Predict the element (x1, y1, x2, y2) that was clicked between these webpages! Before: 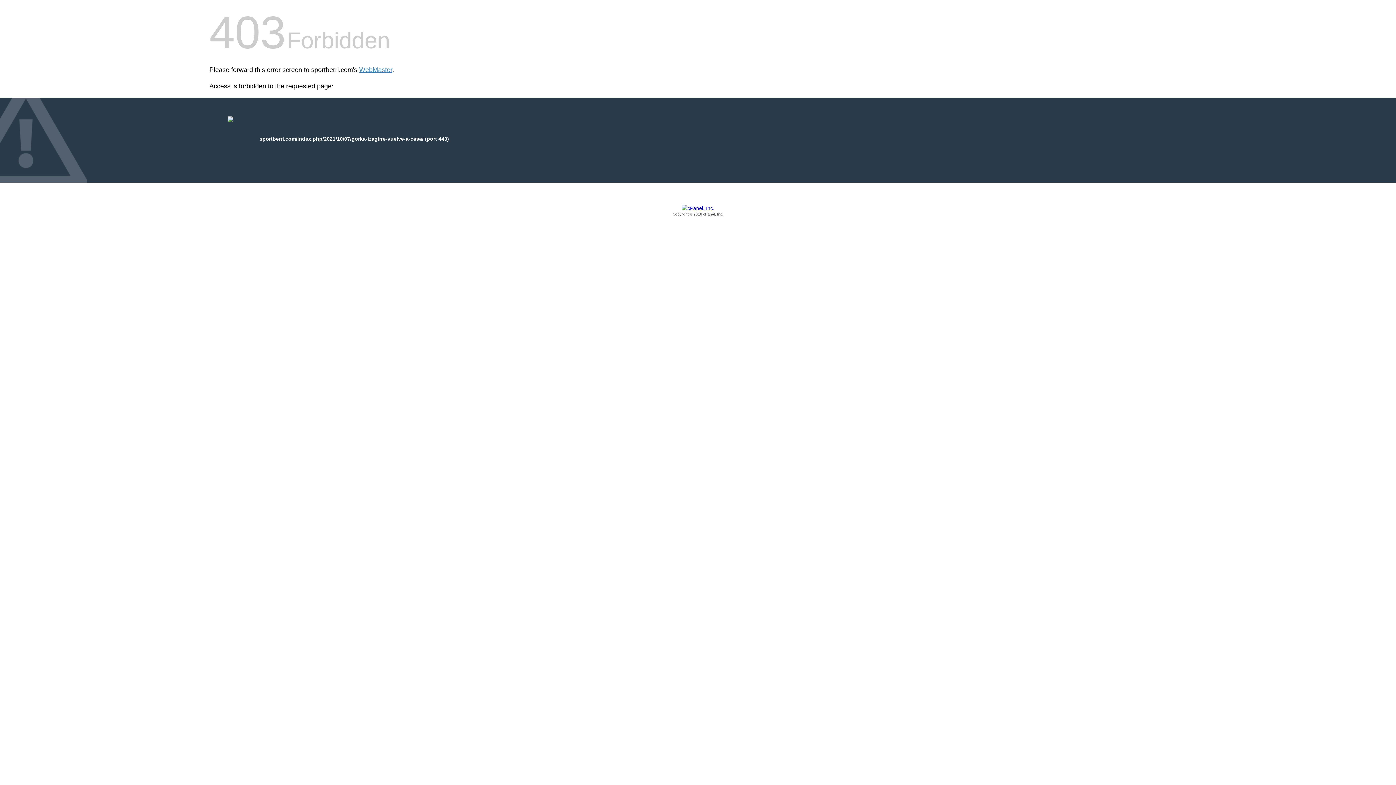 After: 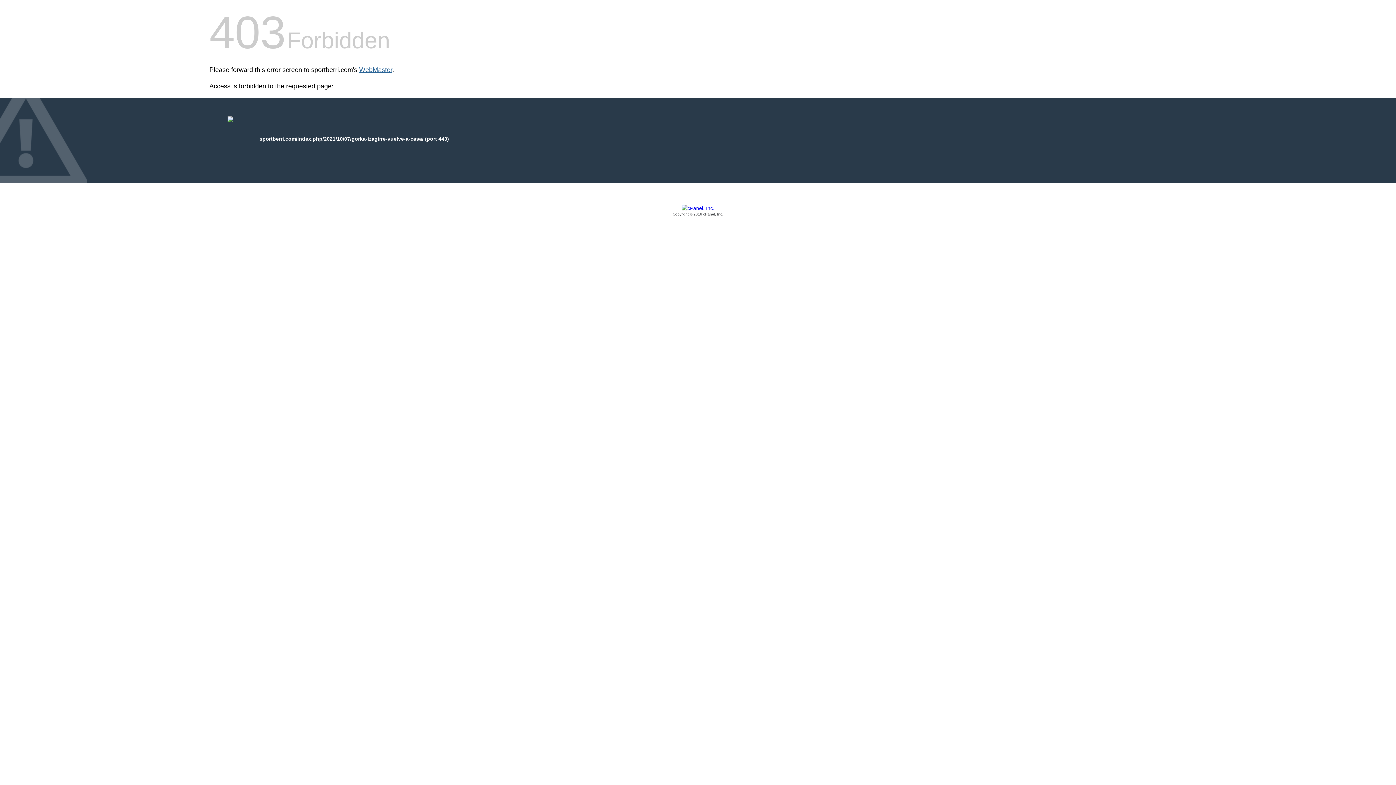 Action: label: WebMaster bbox: (359, 66, 392, 73)